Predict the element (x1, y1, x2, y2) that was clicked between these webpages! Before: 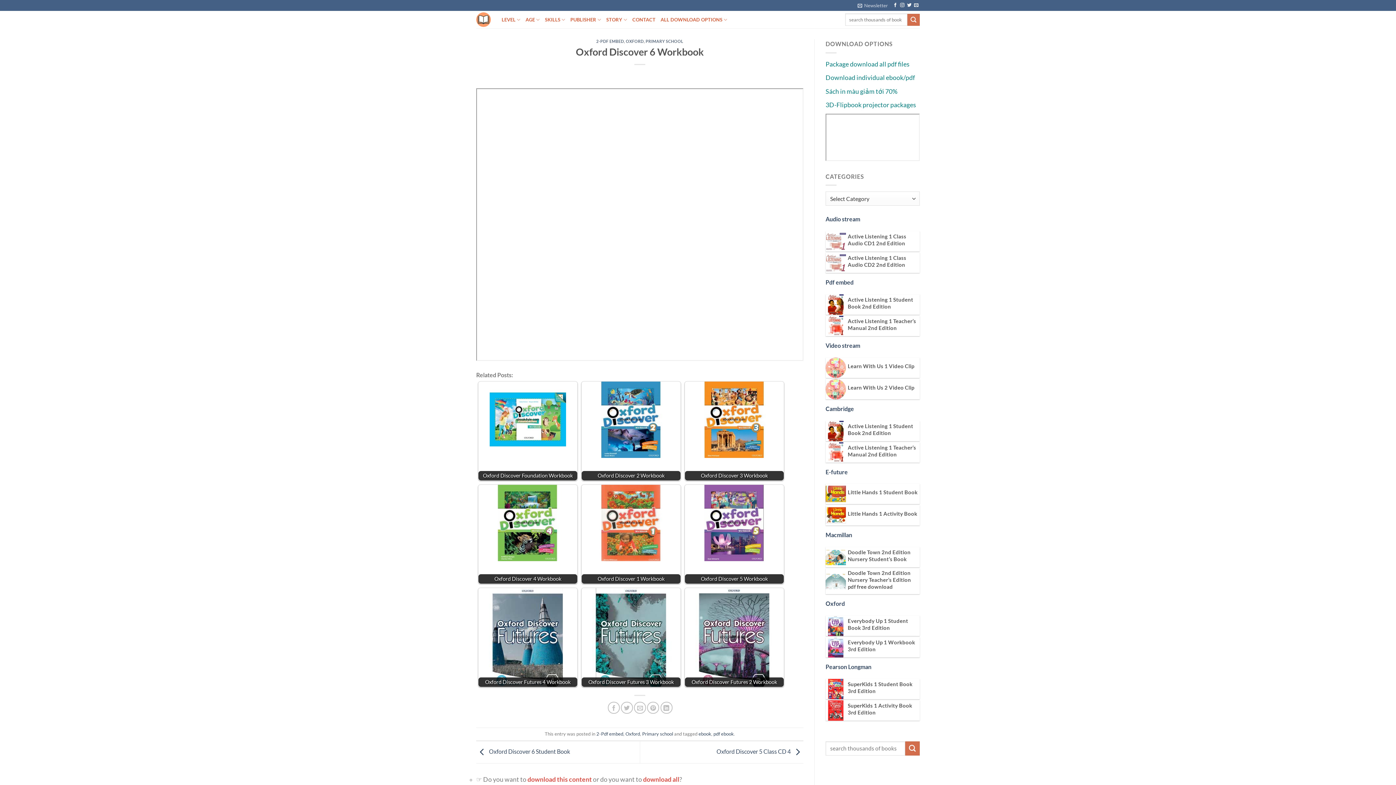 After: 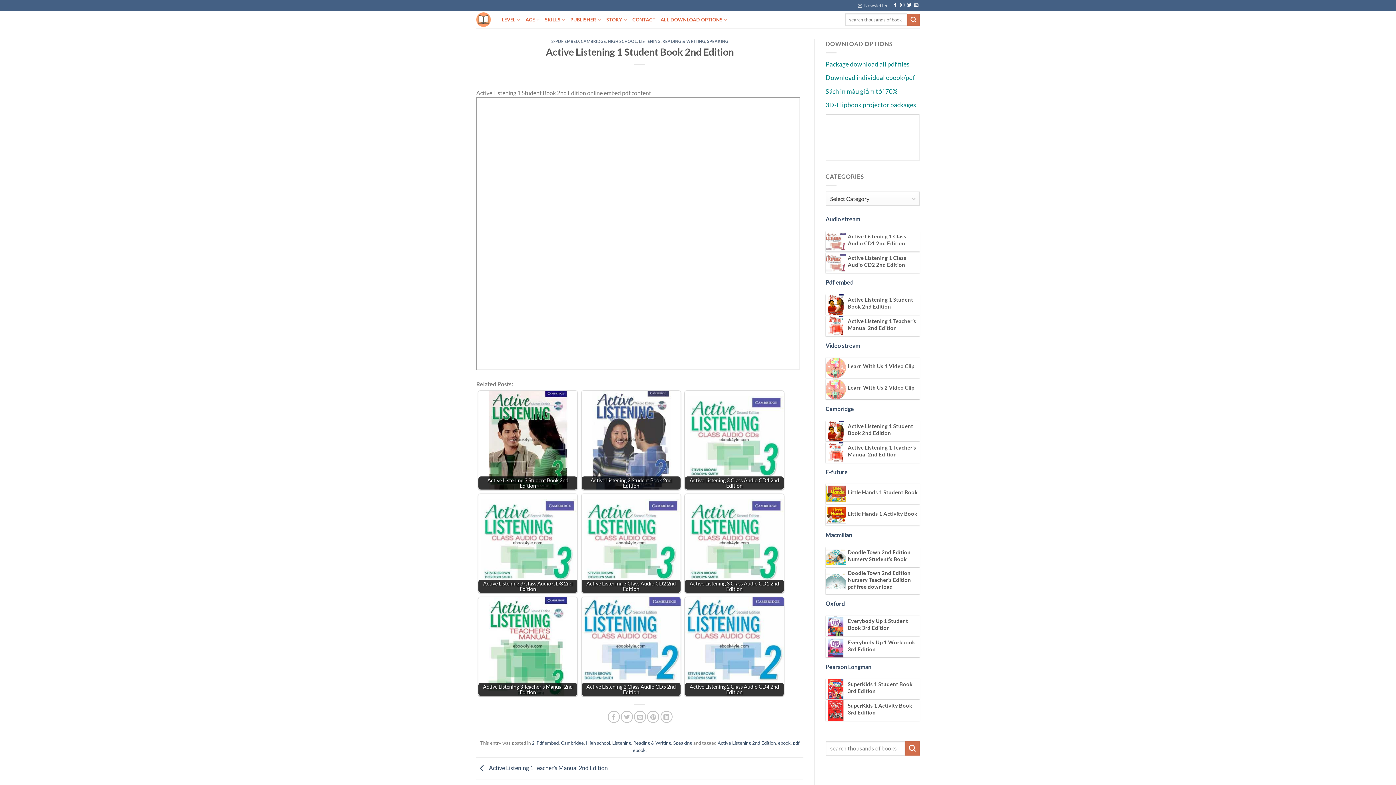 Action: bbox: (848, 422, 918, 436) label: Active Listening 1 Student Book 2nd Edition